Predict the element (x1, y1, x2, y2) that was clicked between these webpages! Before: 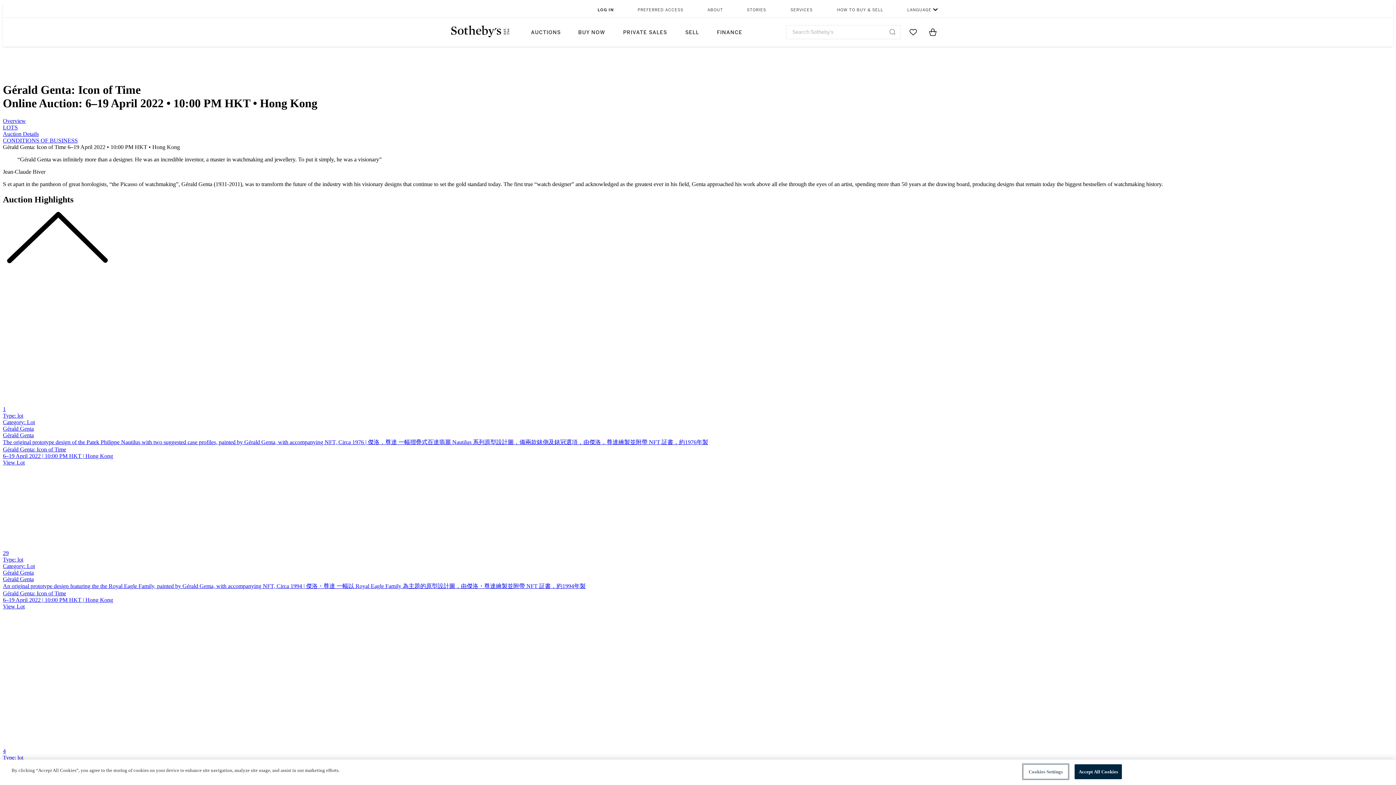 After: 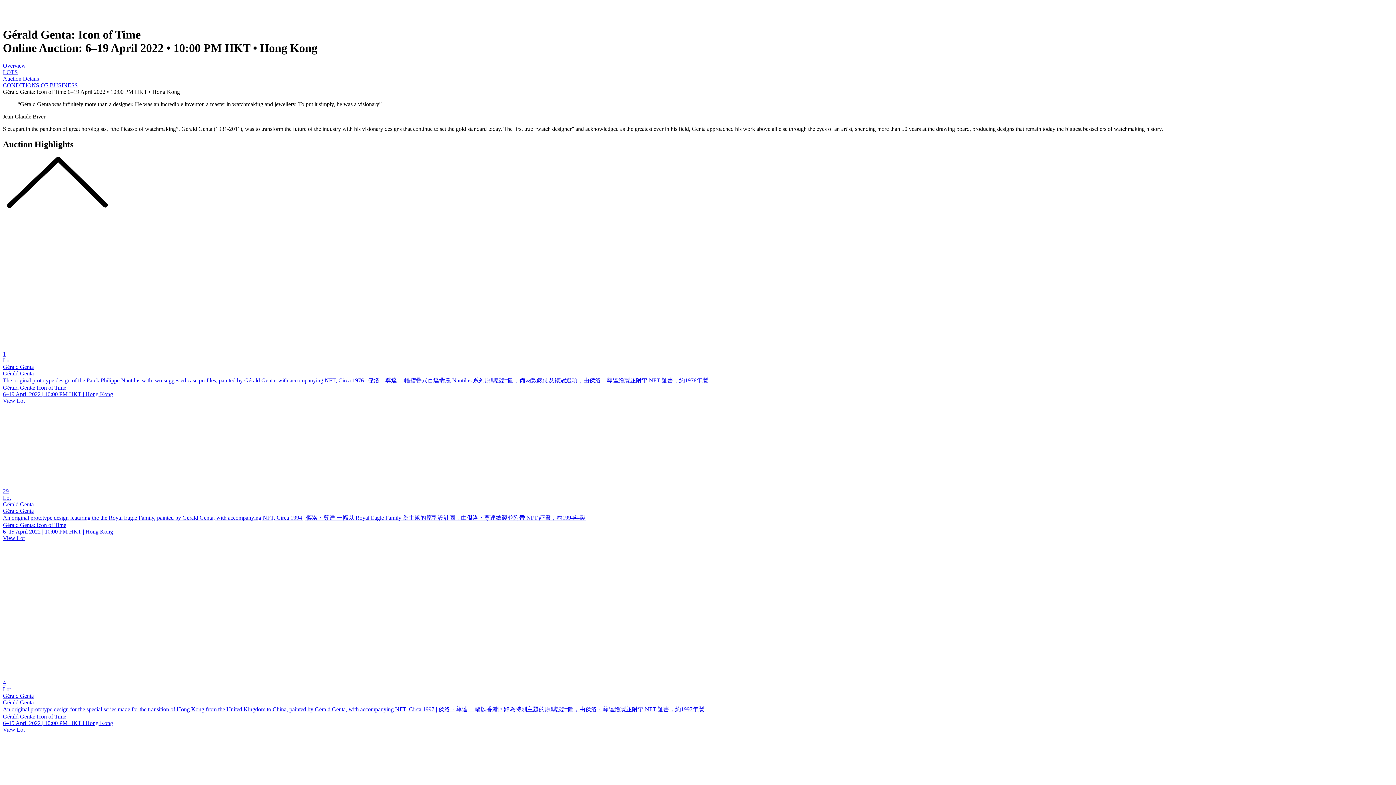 Action: bbox: (2, 550, 1393, 603) label: 29
Type: lot
Category: Lot
Gérald Genta
Gérald Genta
An original prototype design featuring the the Royal Eagle Family, painted by Gérald Genta, with accompanying NFT, Circa 1994 | 傑洛・尊達 一幅以 Royal Eagle Family 為主題的原型設計圖，由傑洛・尊達繪製並附帶 NFT 証書，約1994年製
Gérald Genta: Icon of Time
6–19 April 2022 | 10:00 PM HKT | Hong Kong